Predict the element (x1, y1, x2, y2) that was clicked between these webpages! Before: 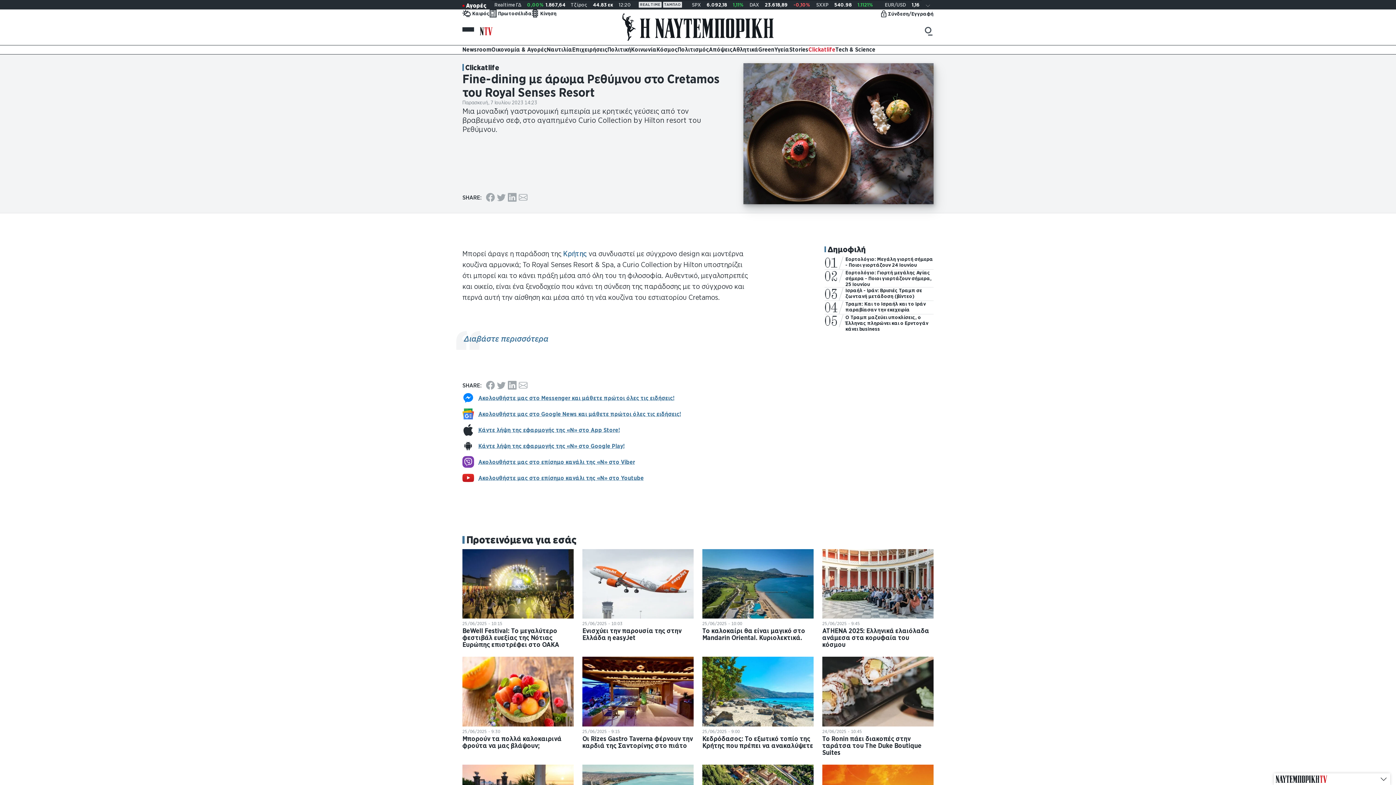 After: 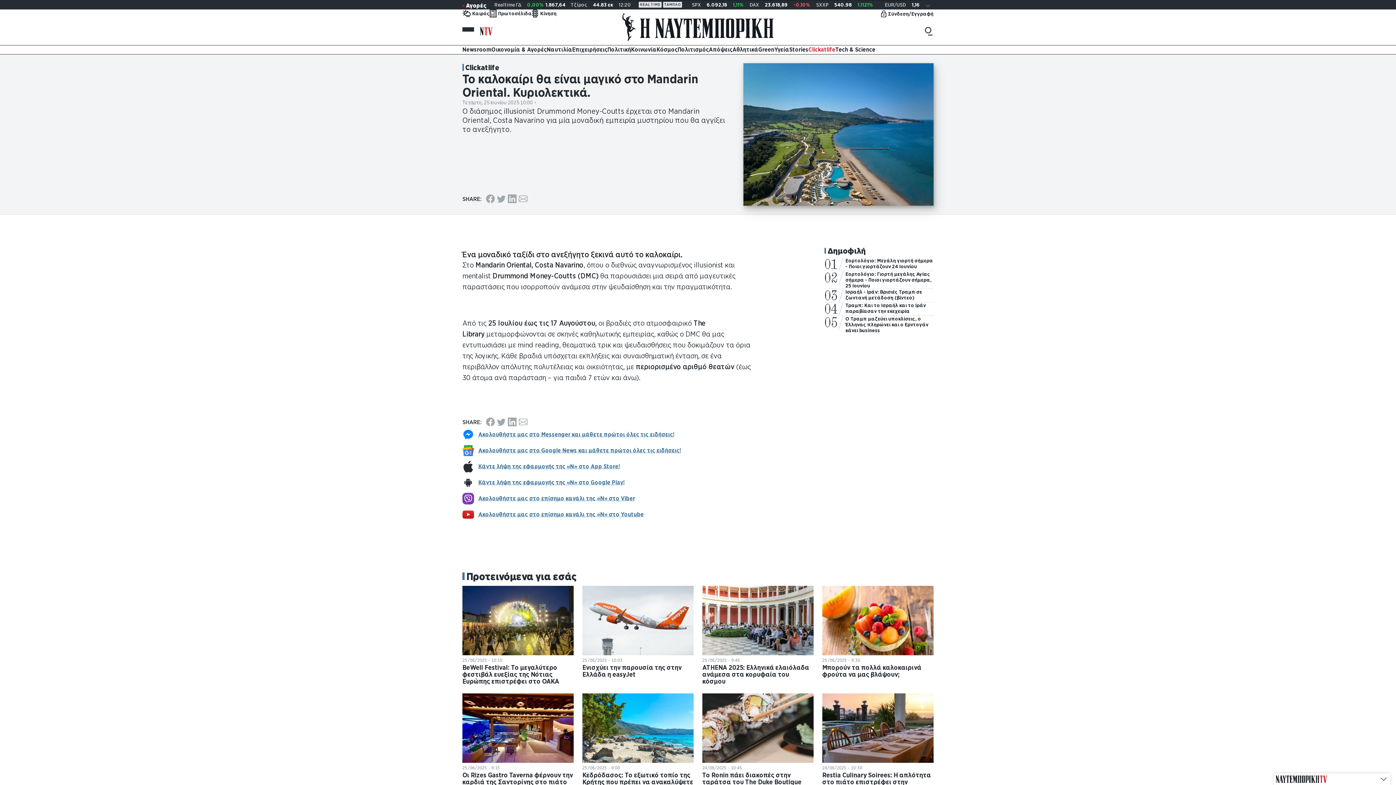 Action: bbox: (702, 549, 813, 619)